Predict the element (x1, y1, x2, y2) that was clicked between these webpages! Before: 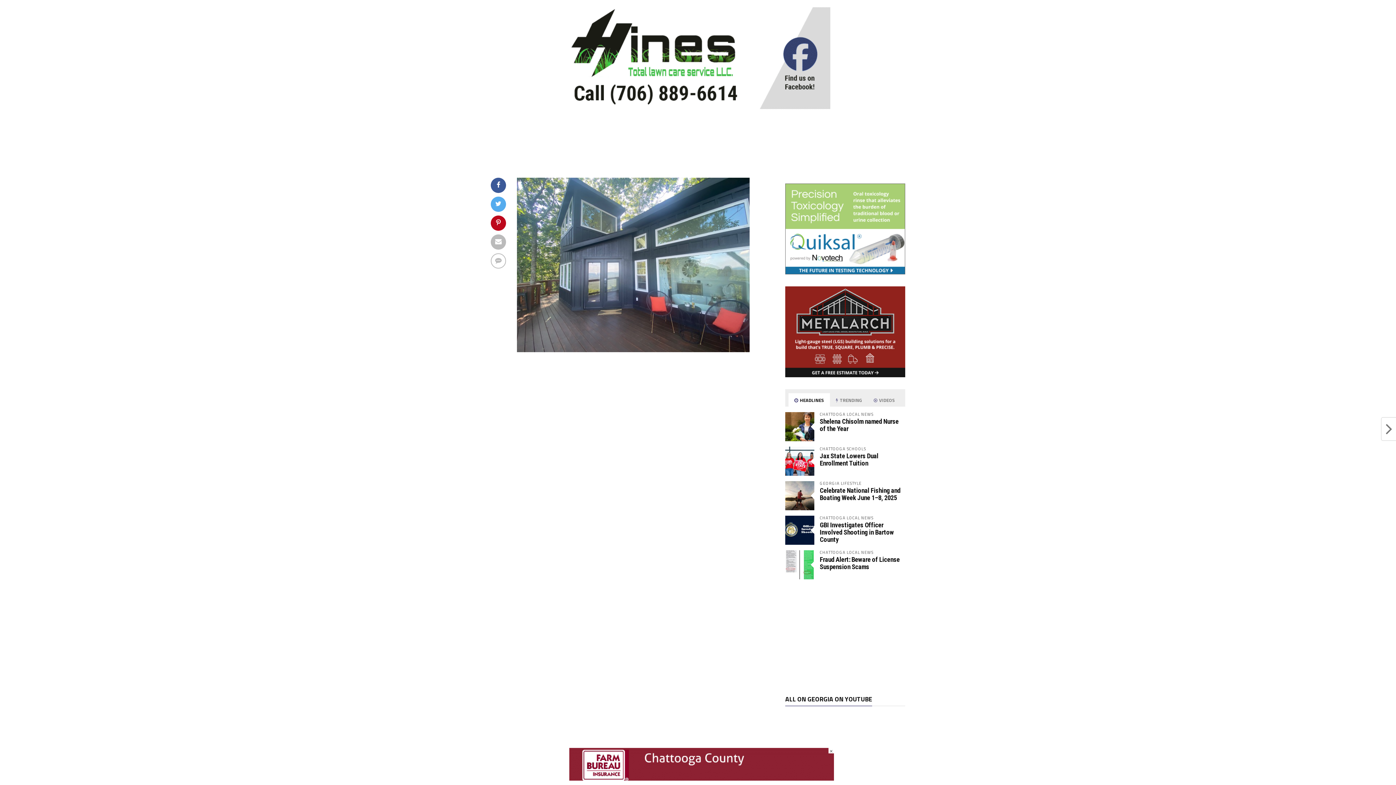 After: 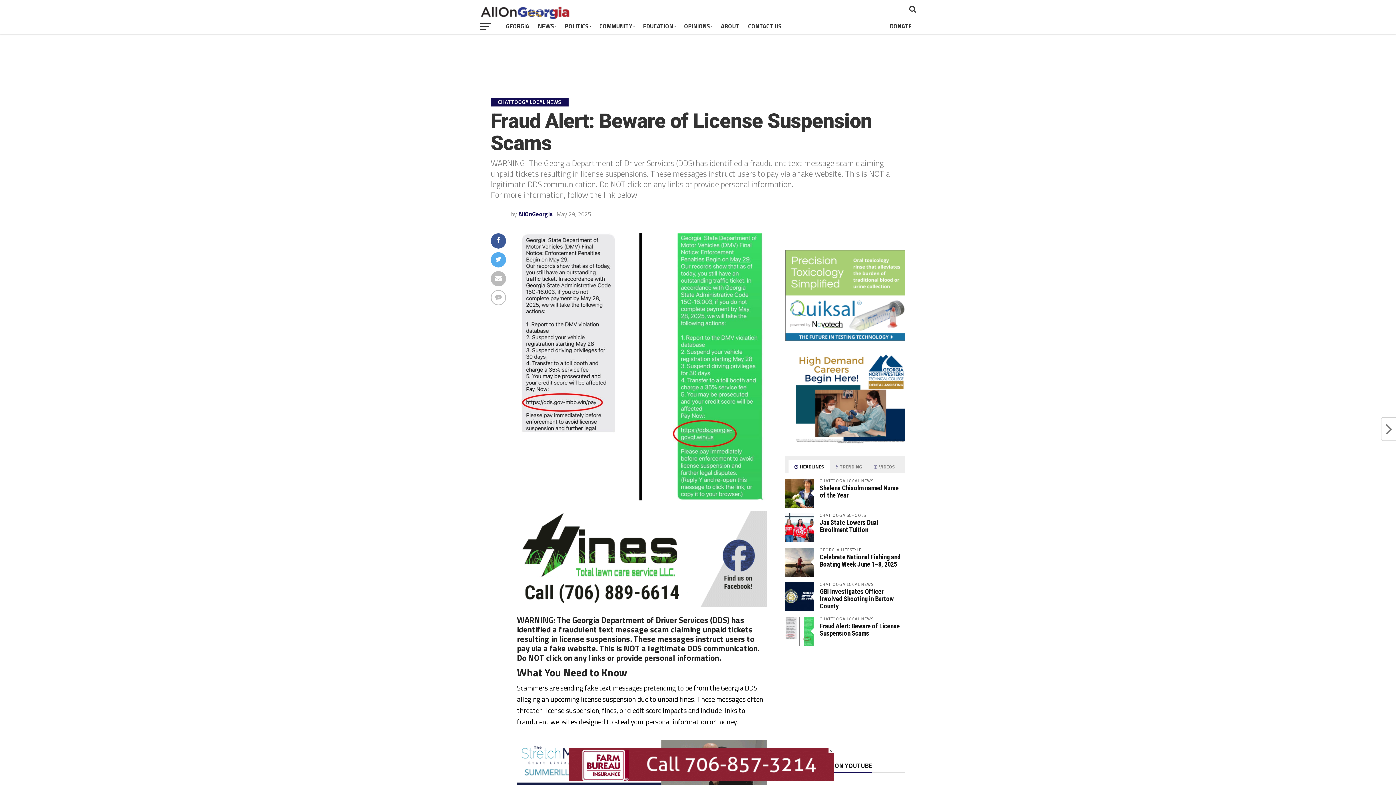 Action: label: Fraud Alert: Beware of License Suspension Scams bbox: (820, 556, 899, 570)